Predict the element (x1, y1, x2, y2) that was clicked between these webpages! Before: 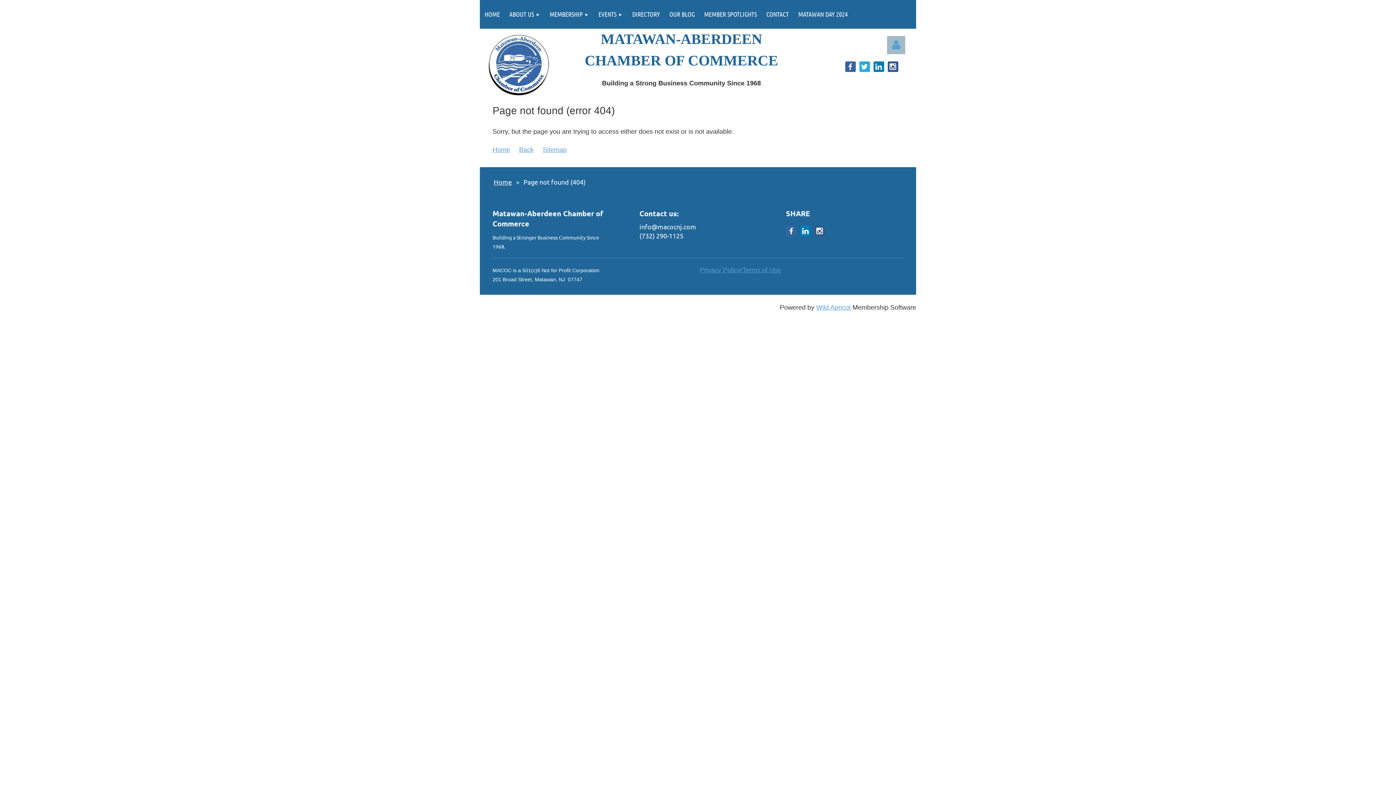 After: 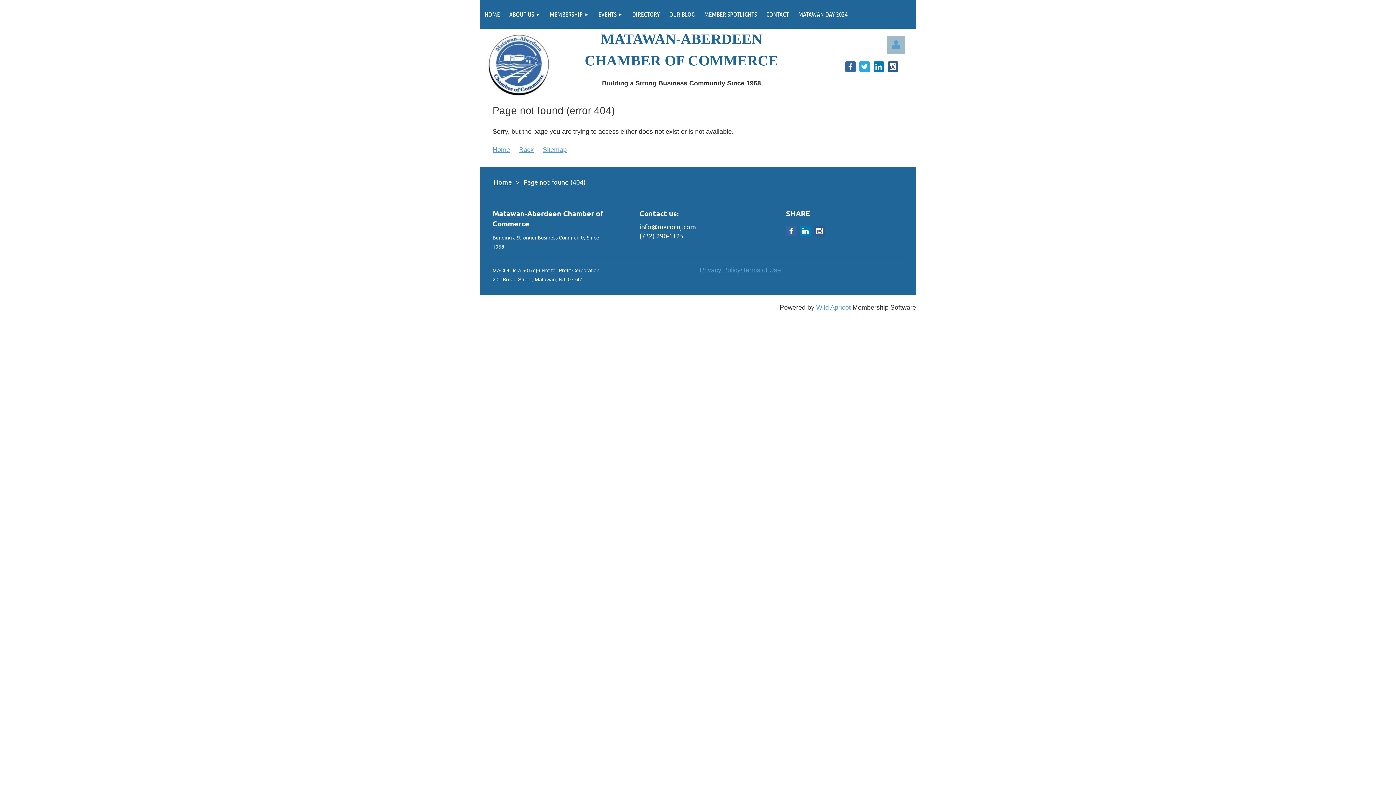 Action: bbox: (873, 61, 884, 72)